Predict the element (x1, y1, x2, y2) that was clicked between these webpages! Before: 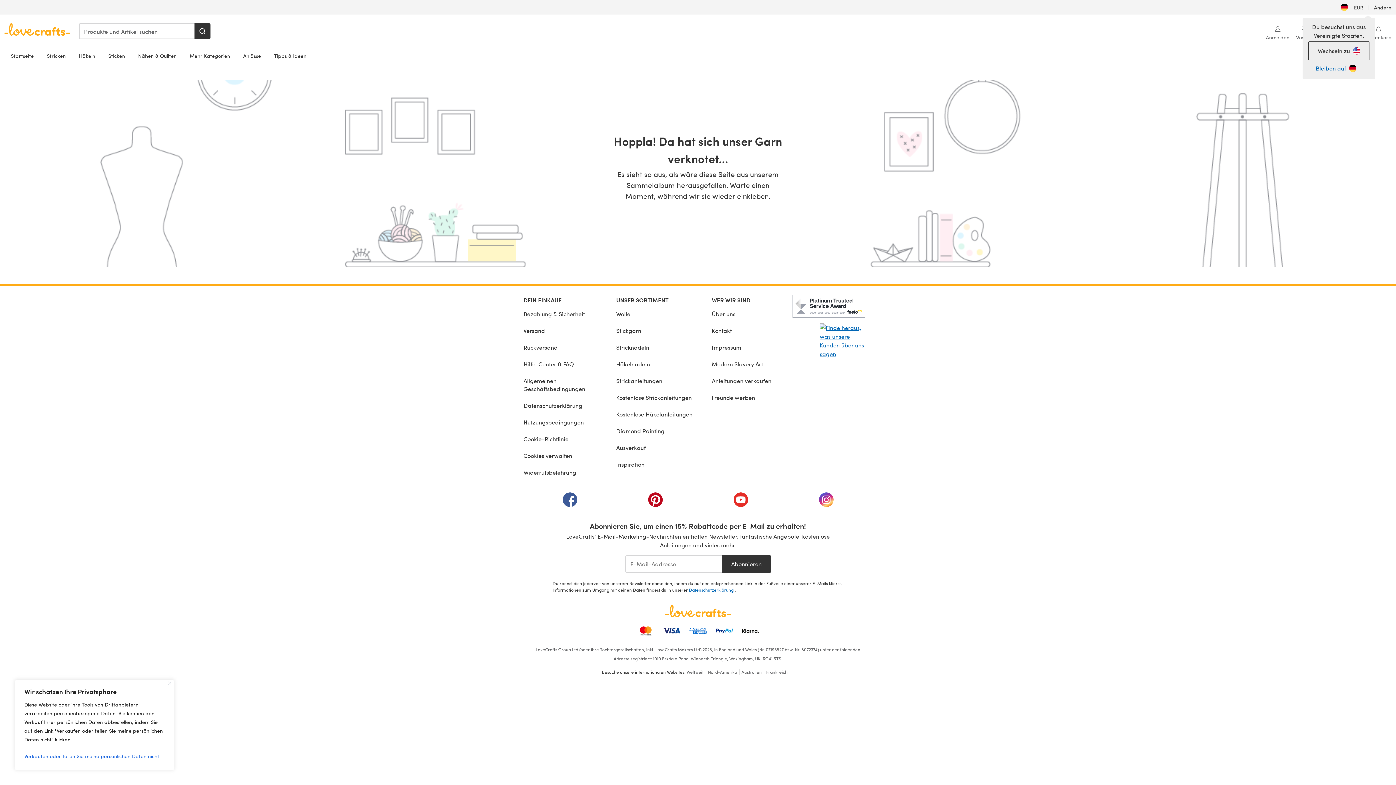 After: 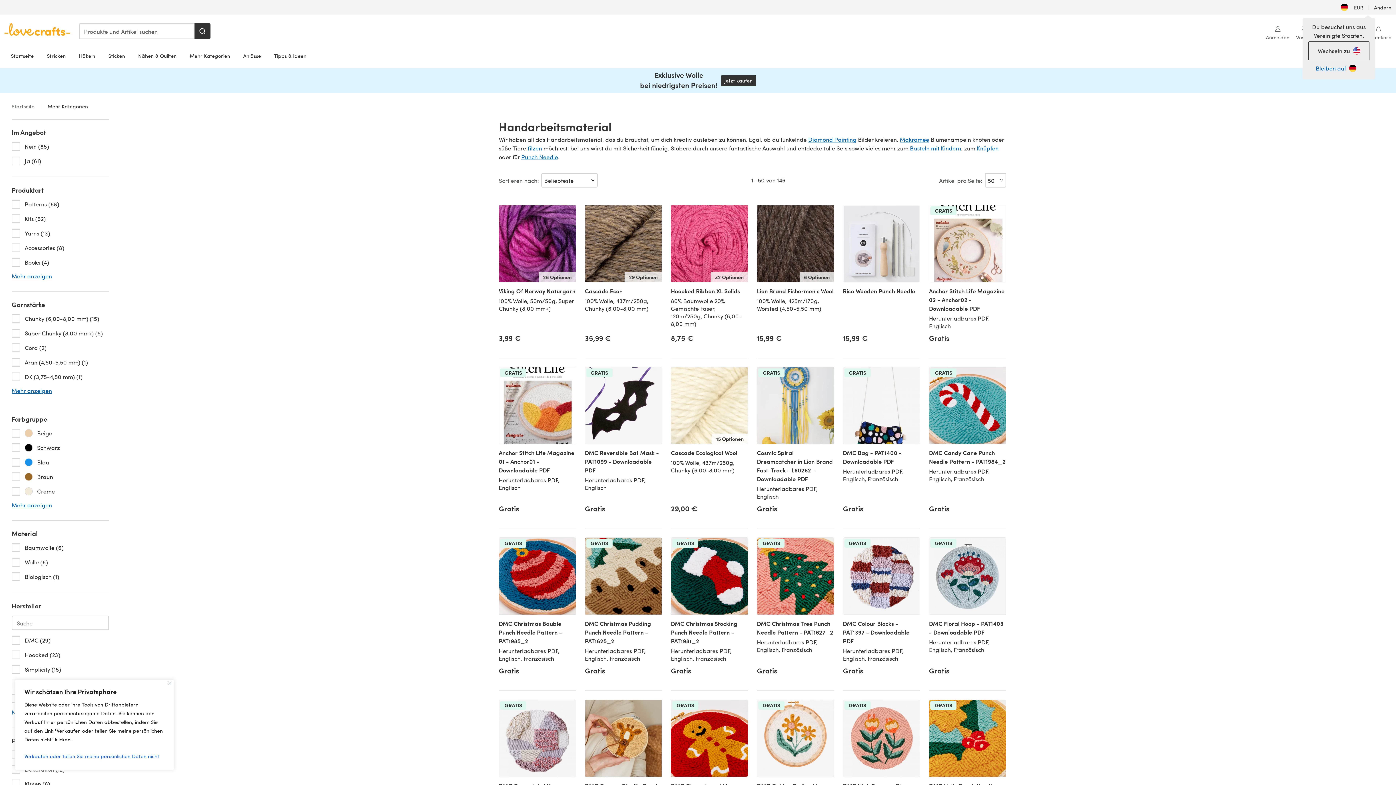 Action: bbox: (183, 48, 236, 63) label: Mehr Kategorien